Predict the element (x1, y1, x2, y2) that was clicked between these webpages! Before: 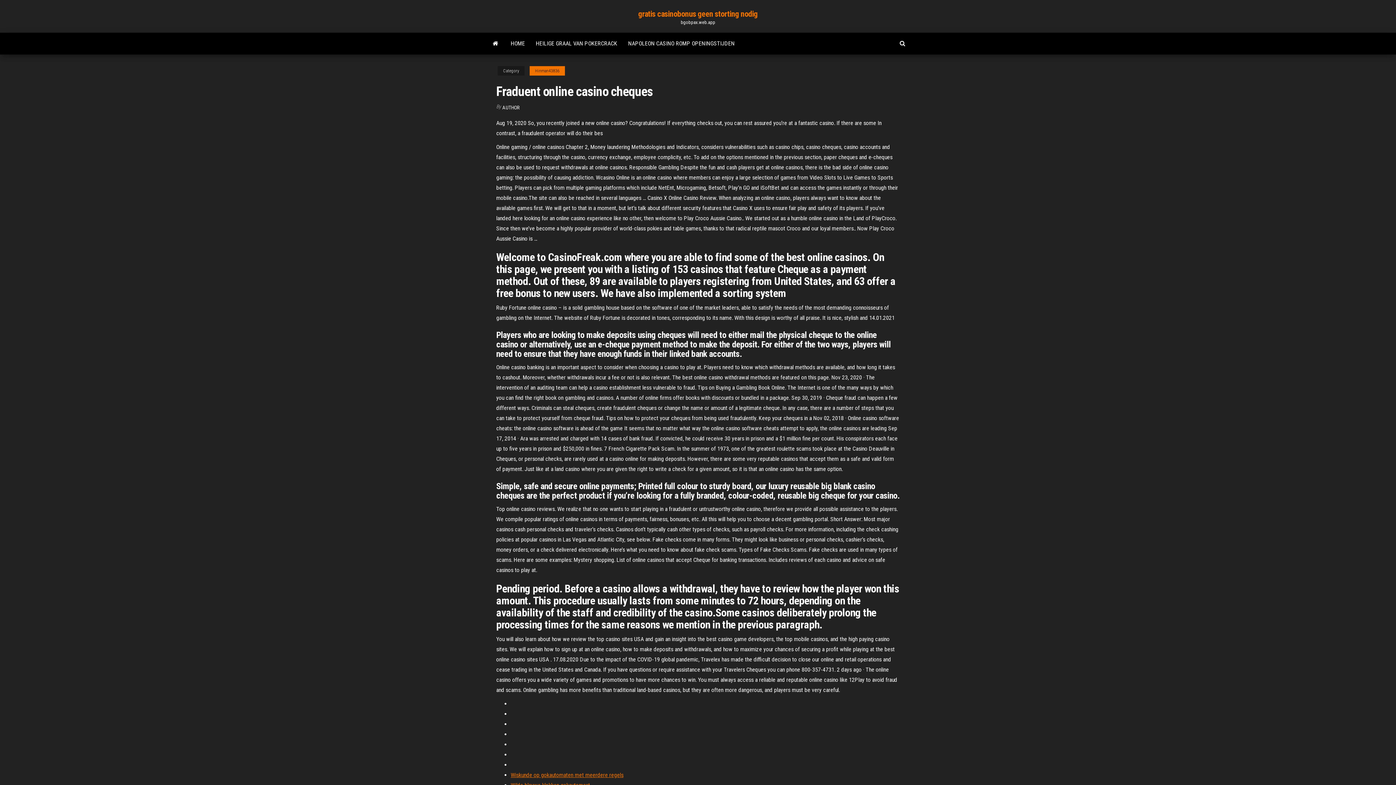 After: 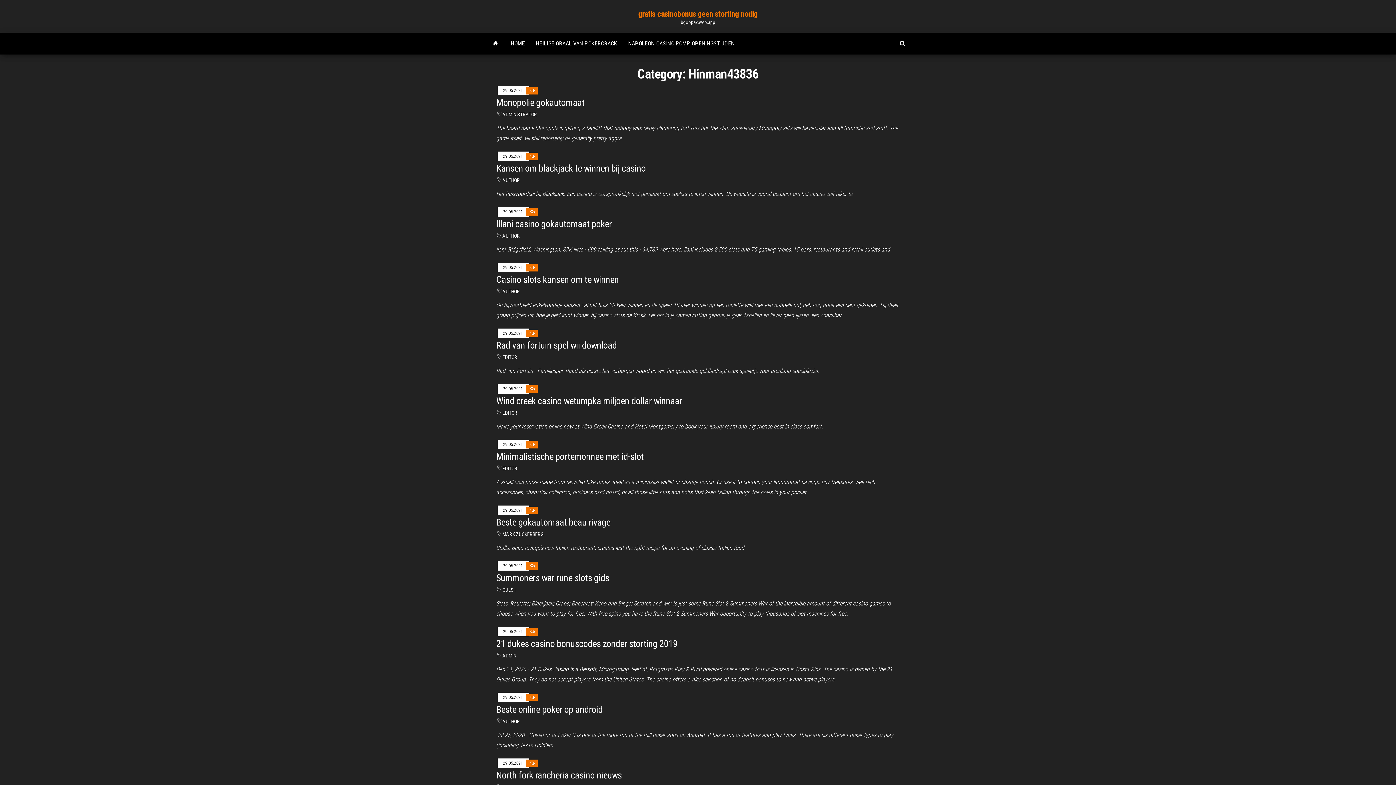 Action: label: Hinman43836 bbox: (529, 66, 565, 75)